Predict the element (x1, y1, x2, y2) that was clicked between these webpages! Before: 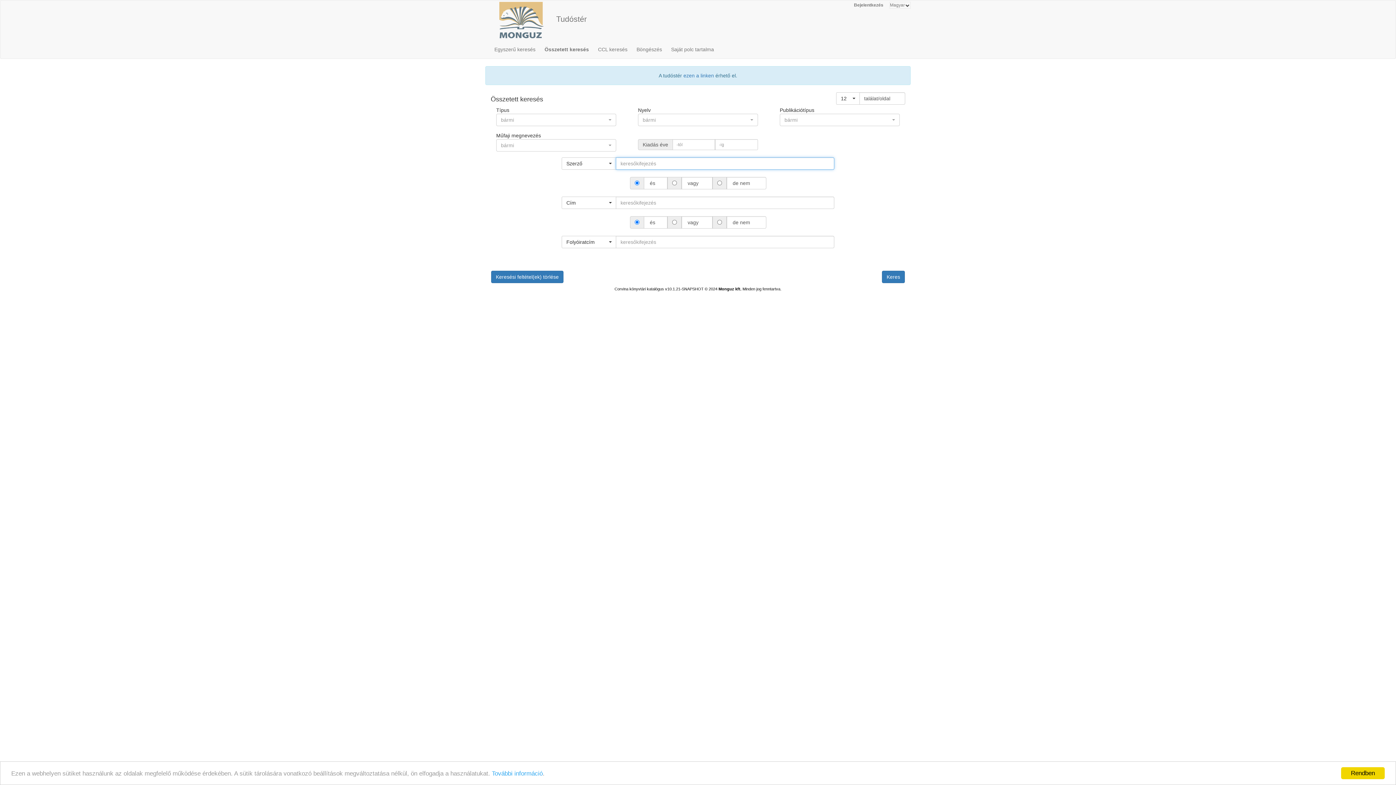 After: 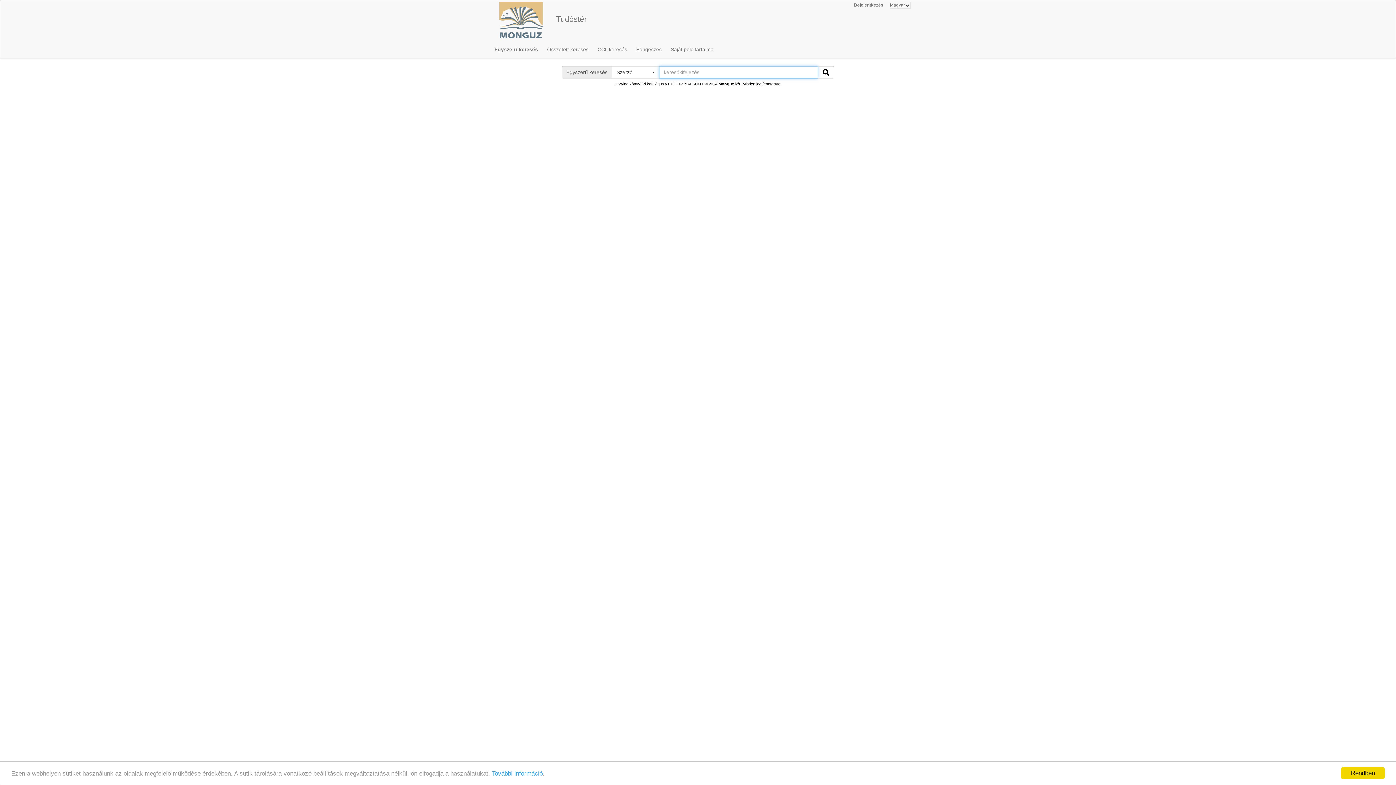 Action: label: Egyszerű keresés bbox: (494, 40, 541, 58)